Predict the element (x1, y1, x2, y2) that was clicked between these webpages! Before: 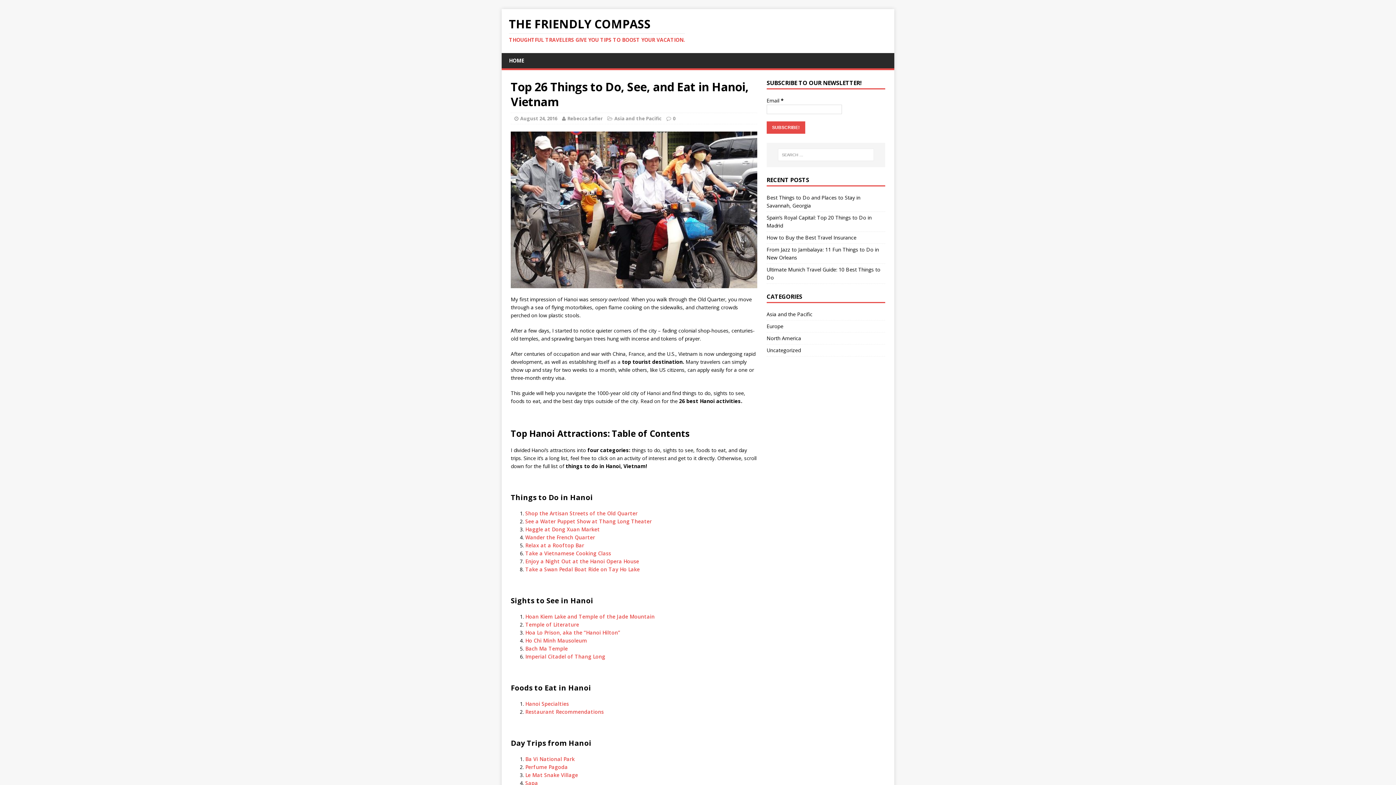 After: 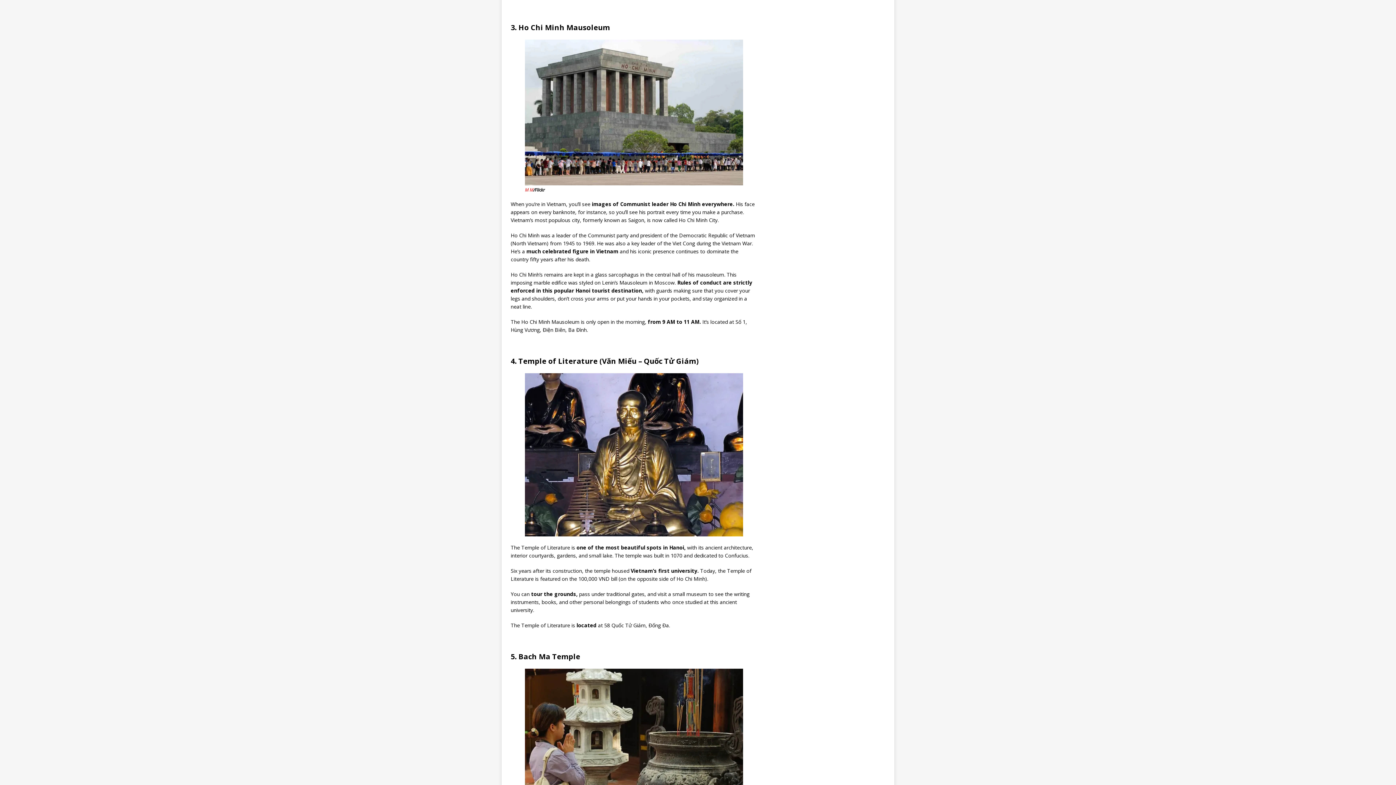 Action: label: Ho Chi Minh Mausoleum bbox: (525, 637, 587, 644)